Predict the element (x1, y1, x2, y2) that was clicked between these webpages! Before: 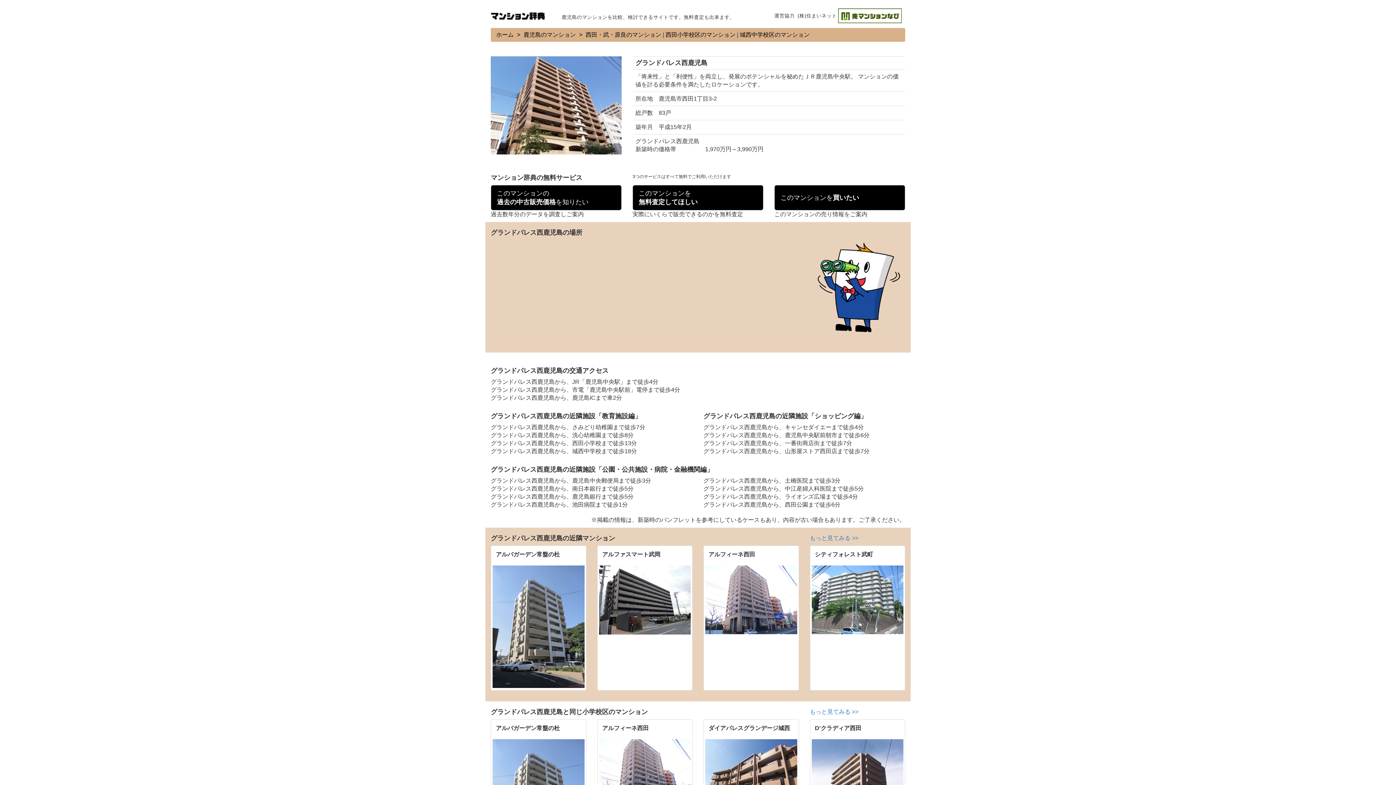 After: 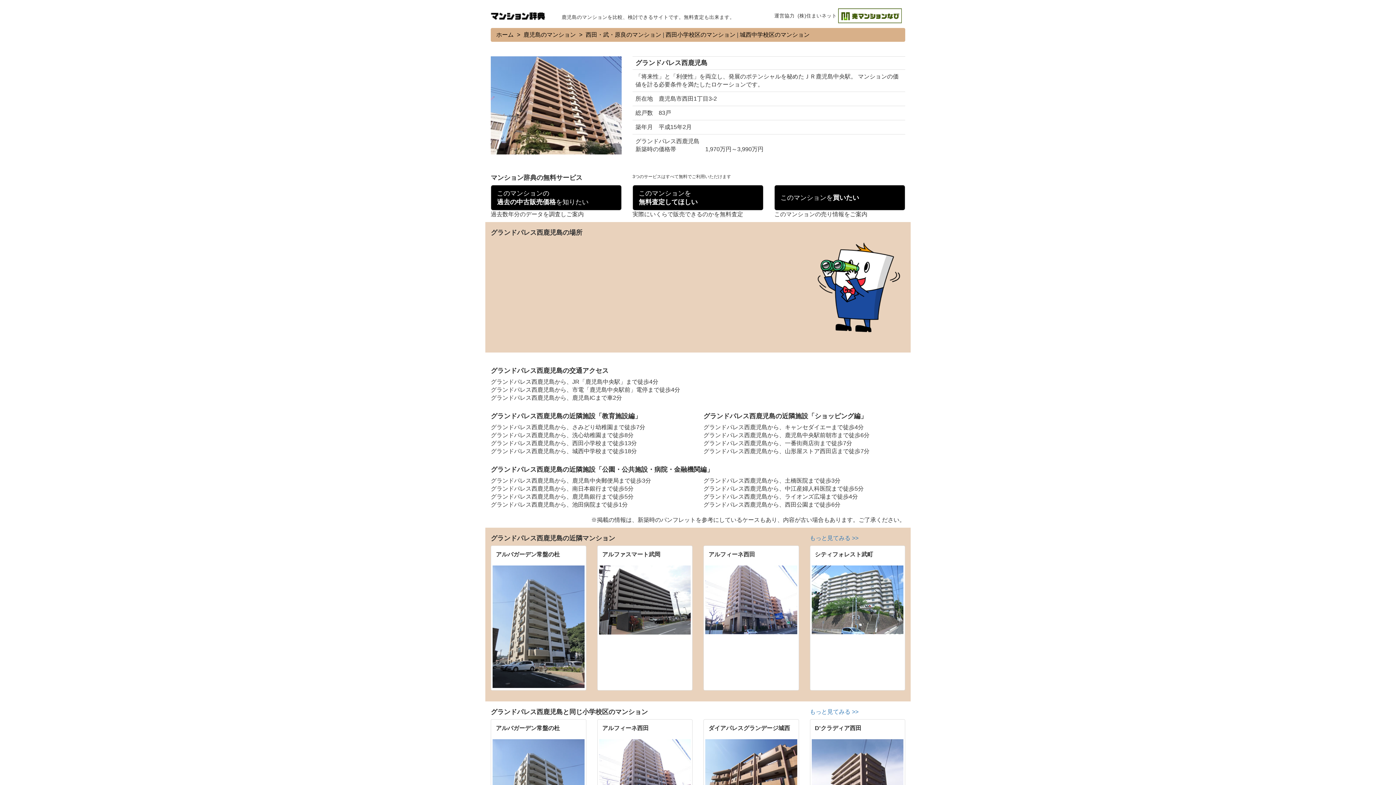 Action: bbox: (837, 12, 902, 18)